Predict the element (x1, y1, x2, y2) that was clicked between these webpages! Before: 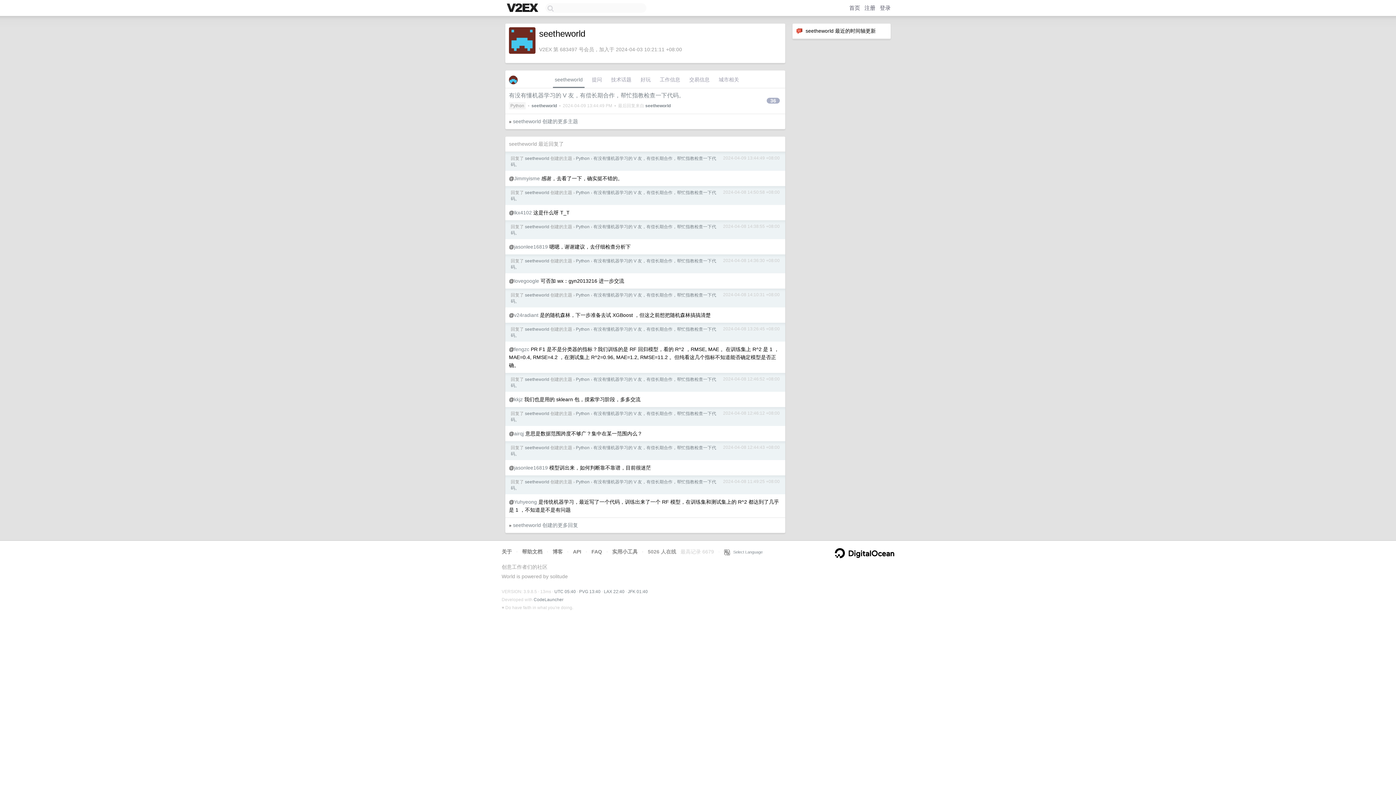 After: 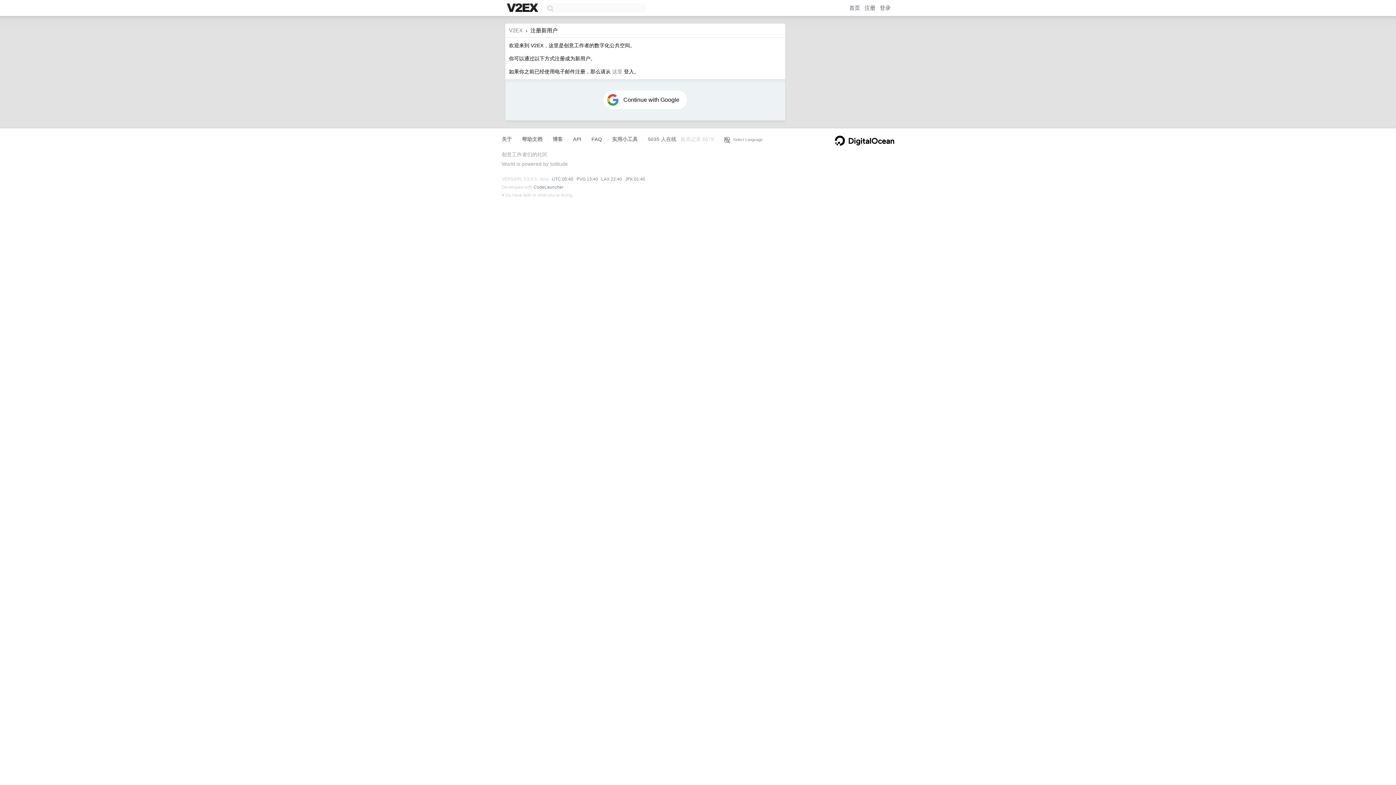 Action: label: 注册 bbox: (864, 4, 875, 10)